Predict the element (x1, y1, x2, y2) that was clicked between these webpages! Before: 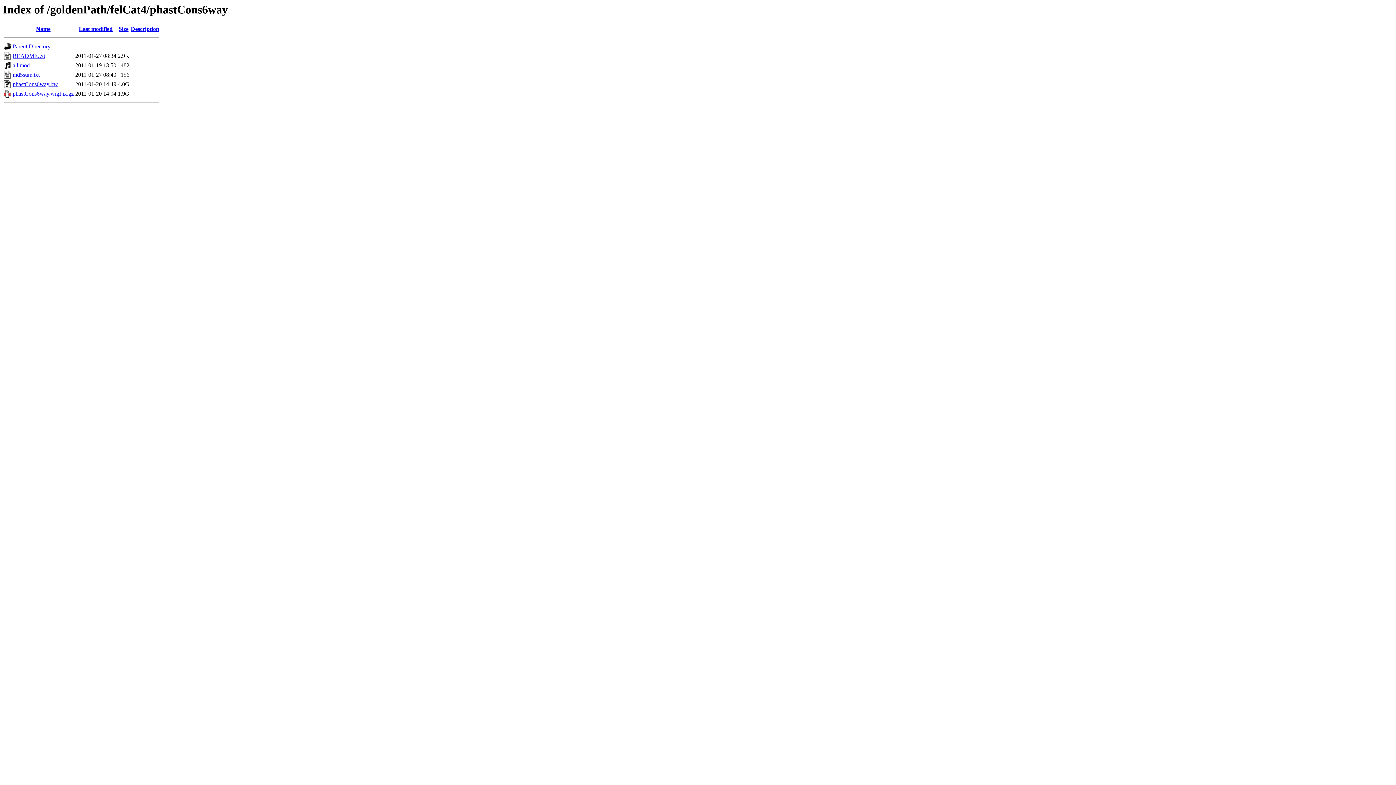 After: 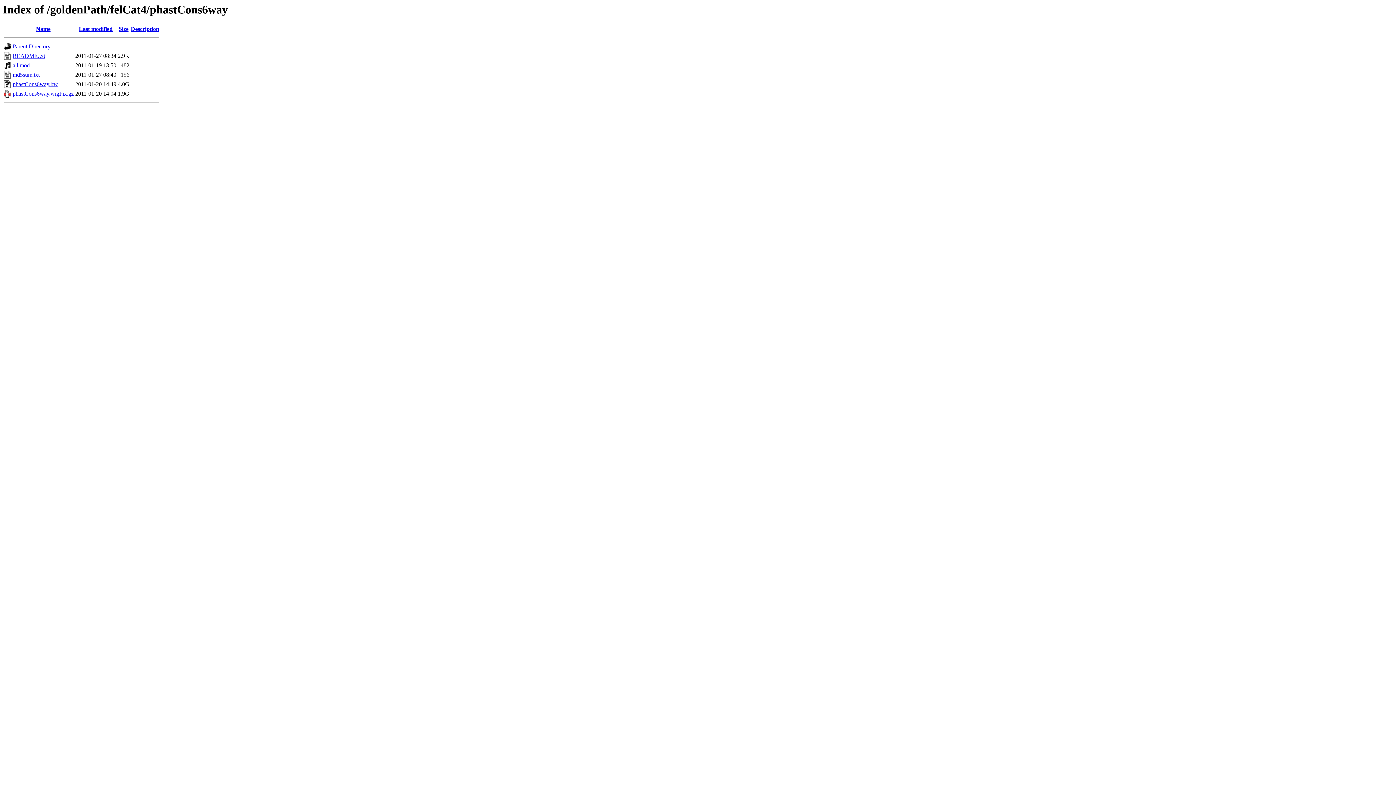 Action: bbox: (130, 25, 159, 32) label: Description